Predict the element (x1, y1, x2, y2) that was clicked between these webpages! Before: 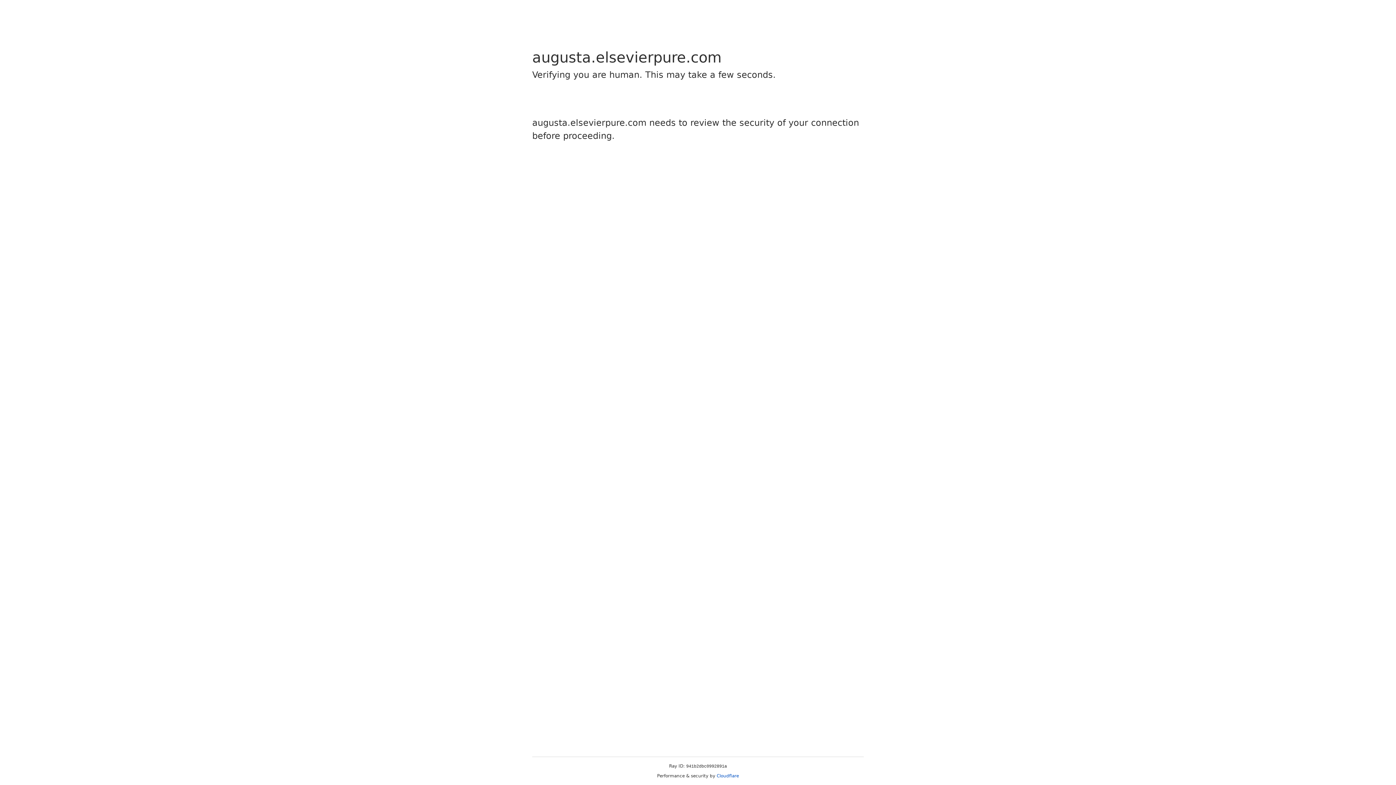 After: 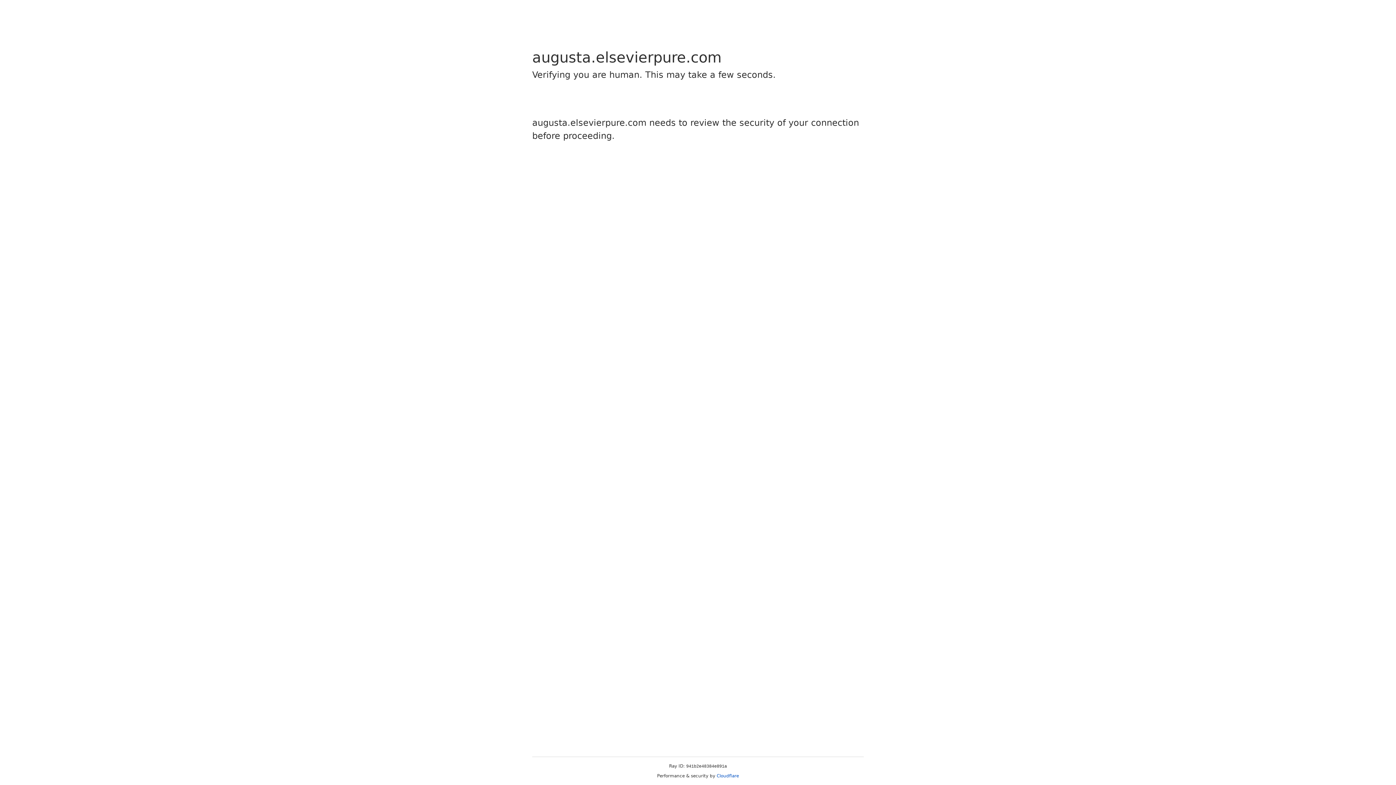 Action: label: Cloudflare bbox: (716, 773, 739, 778)